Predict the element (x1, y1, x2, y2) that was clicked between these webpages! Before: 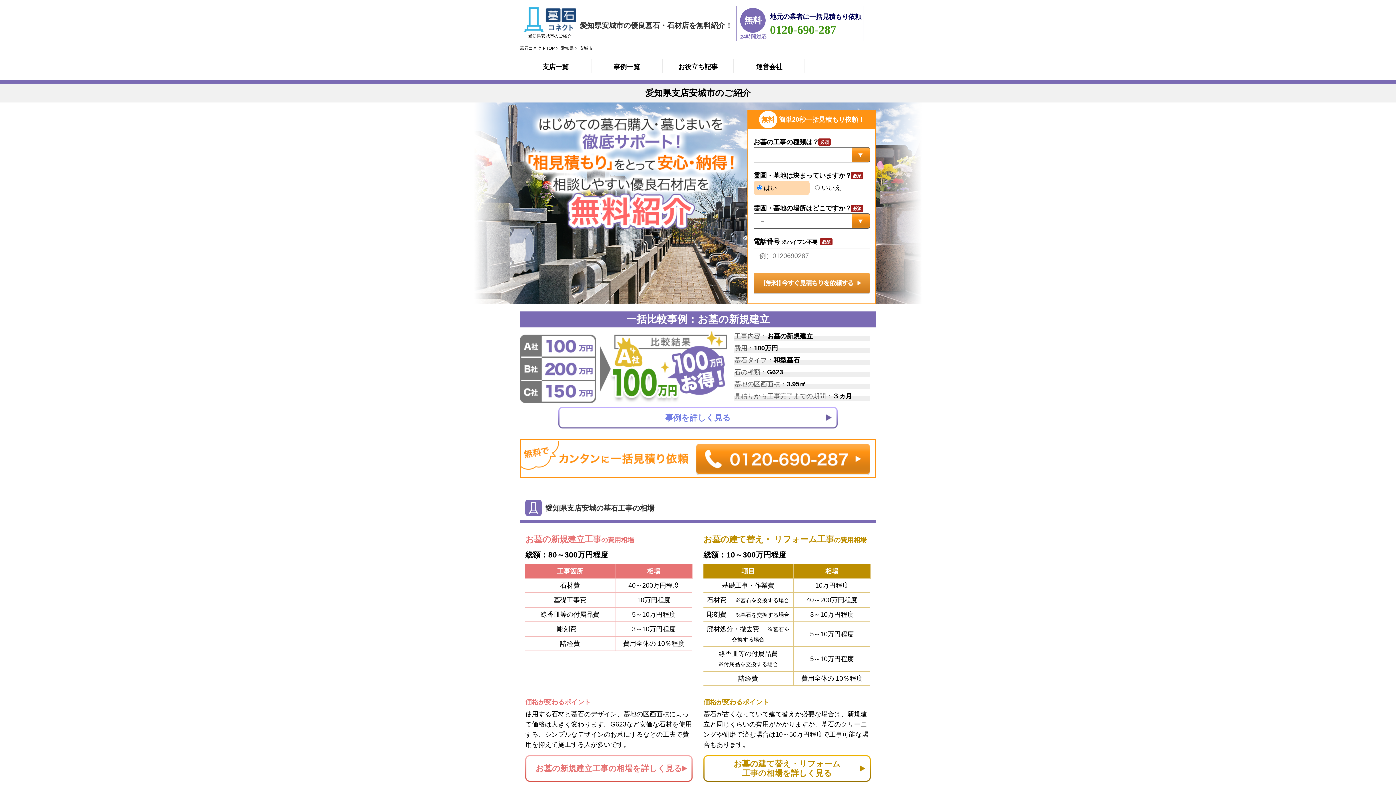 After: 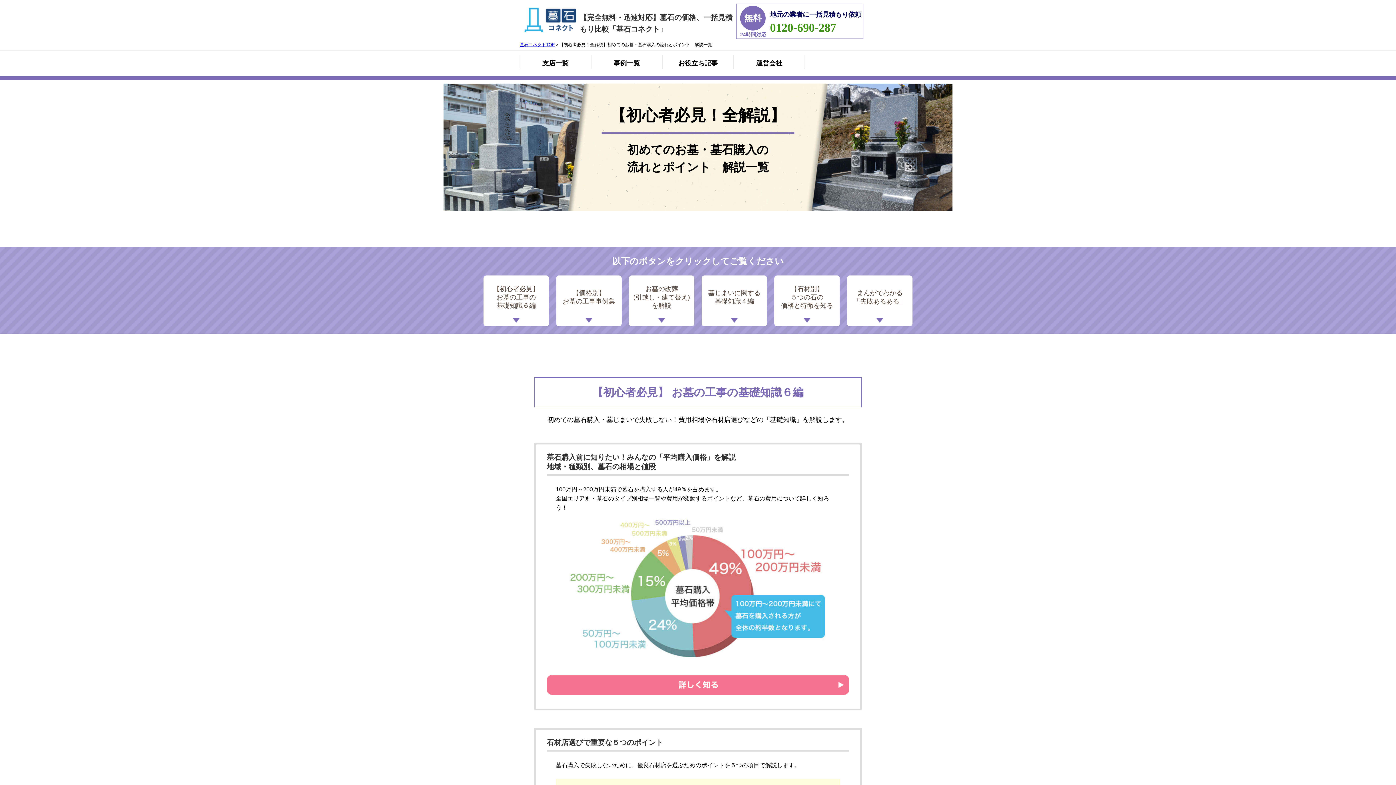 Action: bbox: (662, 54, 733, 79) label: お役立ち記事